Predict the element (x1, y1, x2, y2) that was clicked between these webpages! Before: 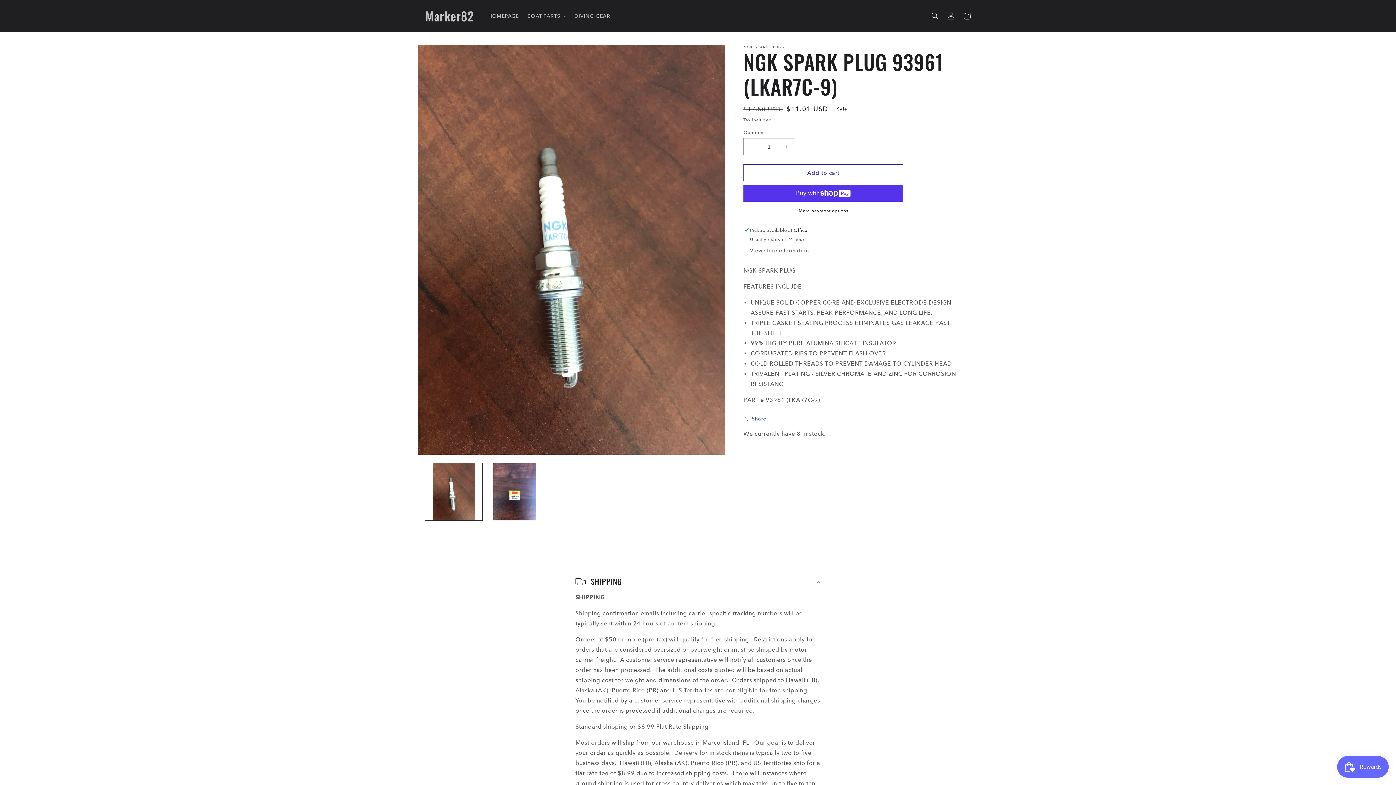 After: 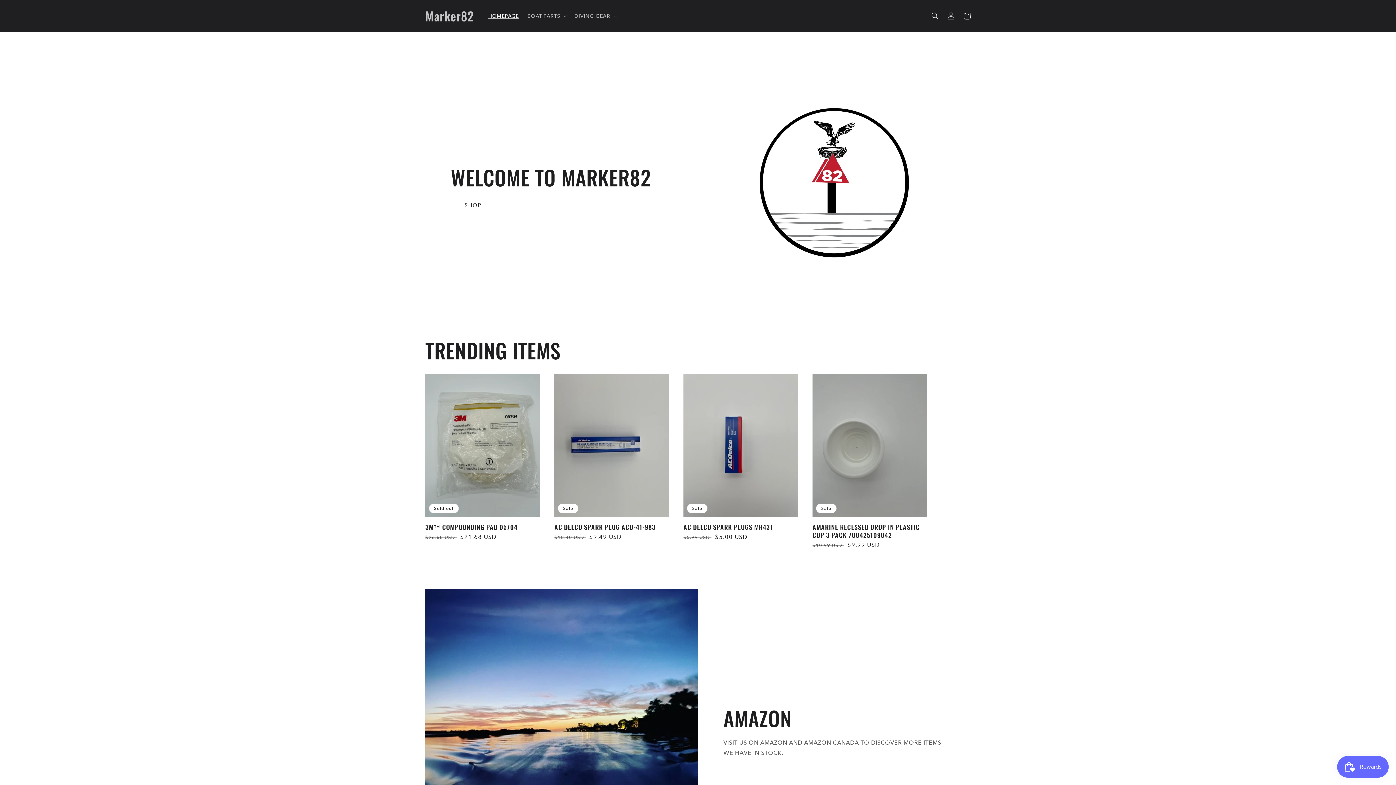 Action: label: Marker82 bbox: (422, 7, 476, 24)